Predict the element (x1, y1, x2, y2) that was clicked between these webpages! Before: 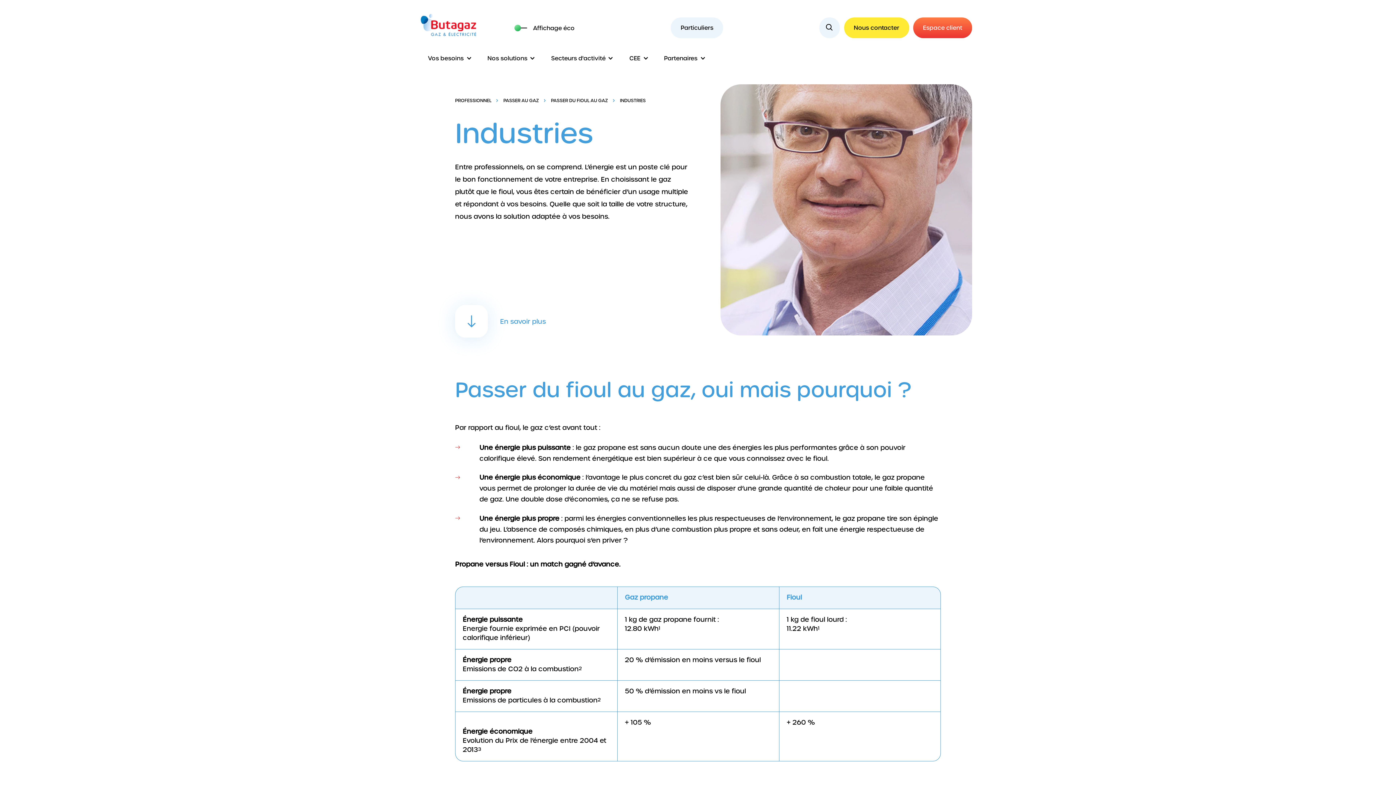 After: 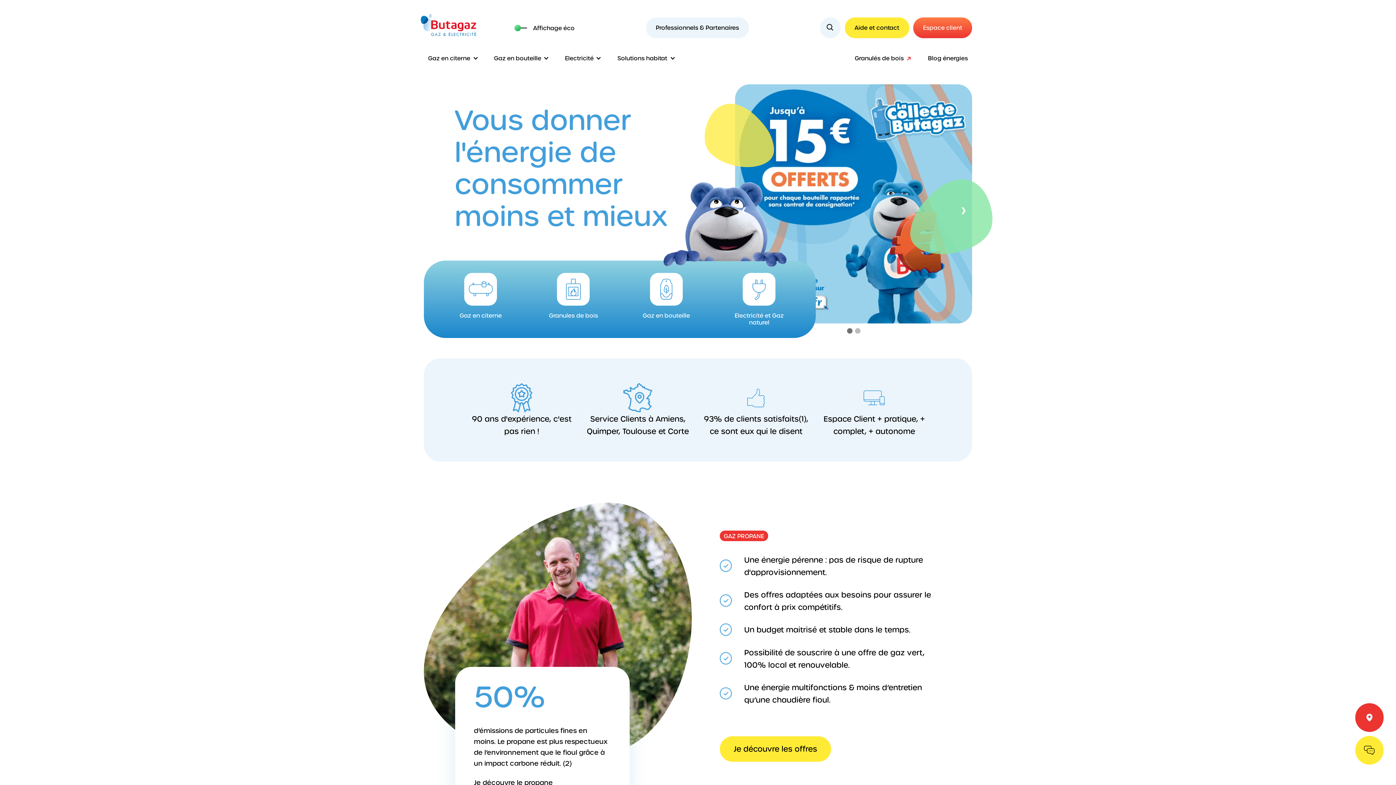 Action: bbox: (671, 17, 723, 38) label: Particuliers